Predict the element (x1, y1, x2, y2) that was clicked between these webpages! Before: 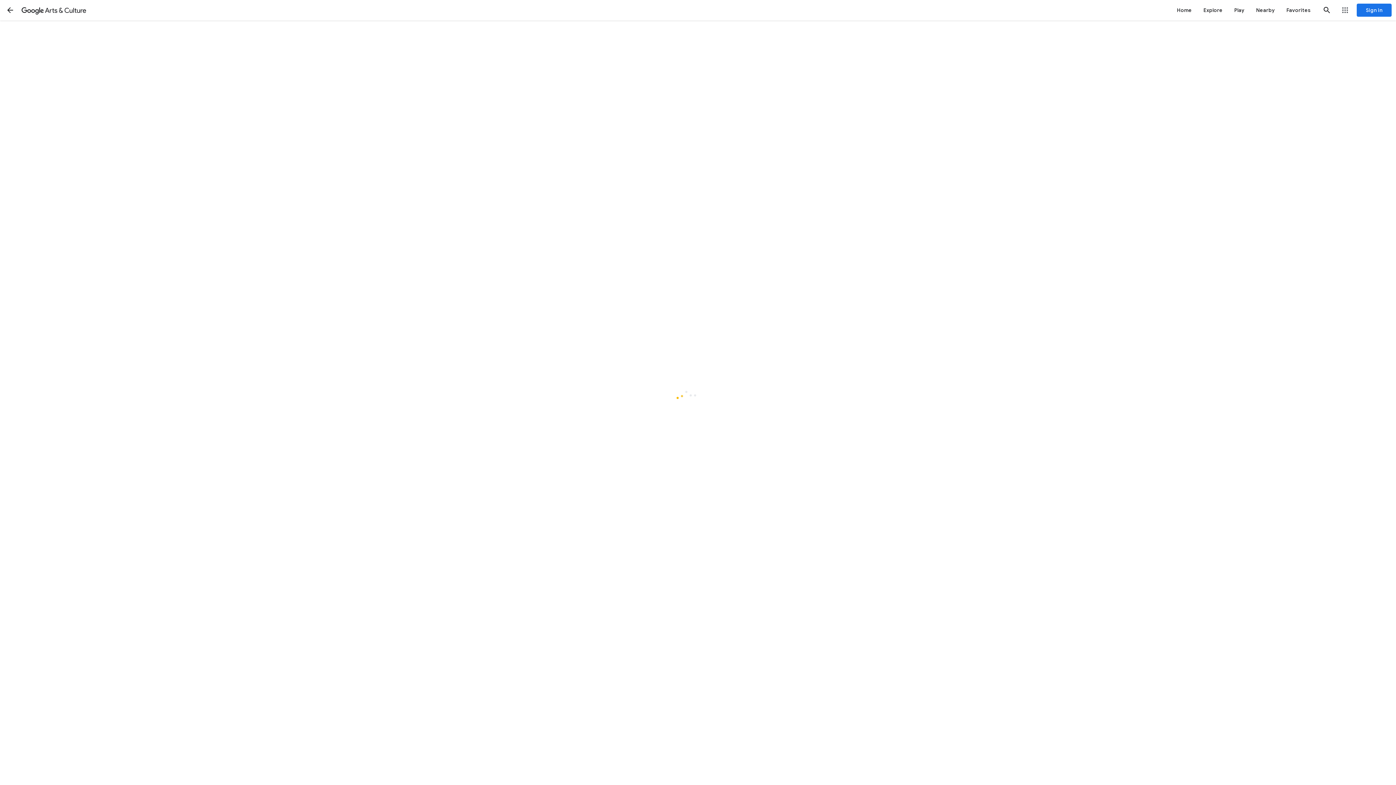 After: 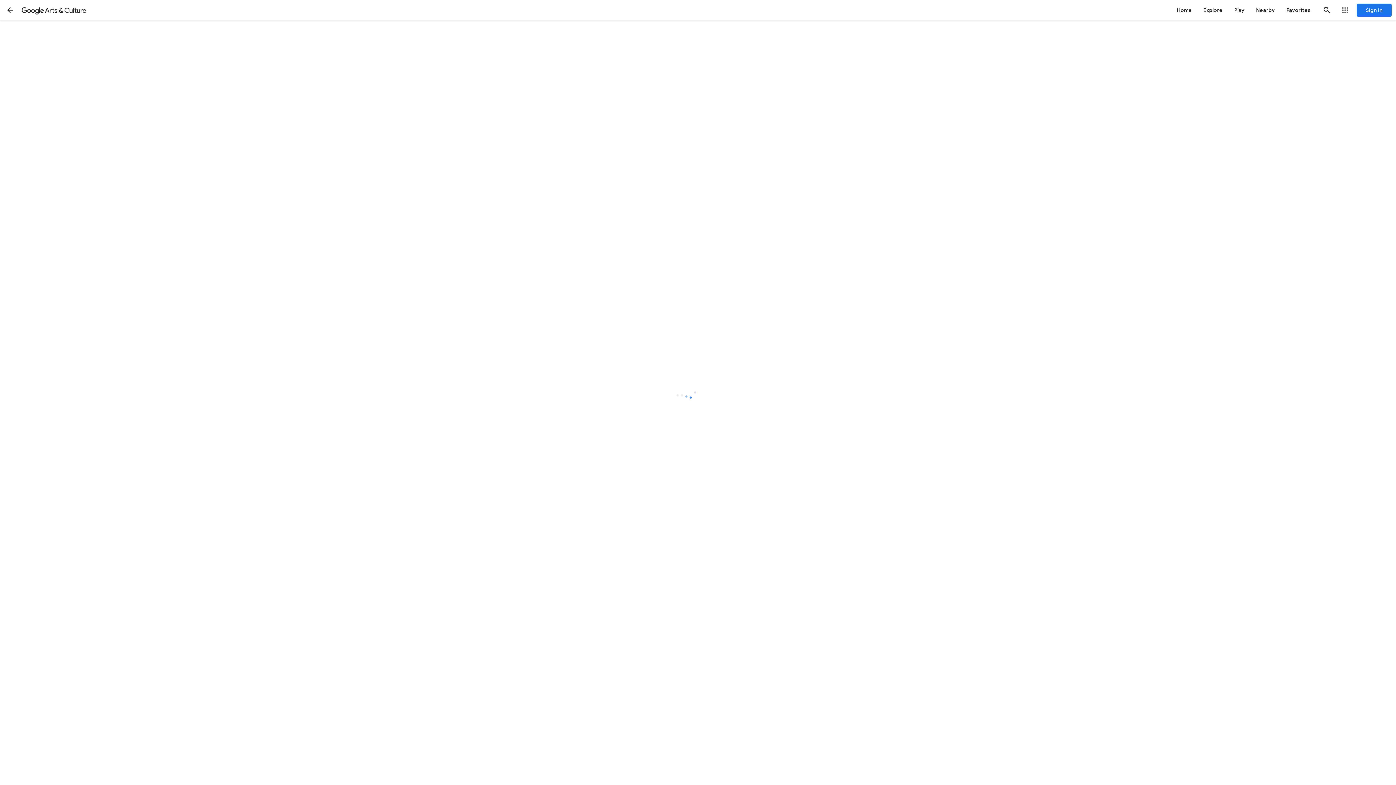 Action: label: Search bbox: (1318, 1, 1336, 18)